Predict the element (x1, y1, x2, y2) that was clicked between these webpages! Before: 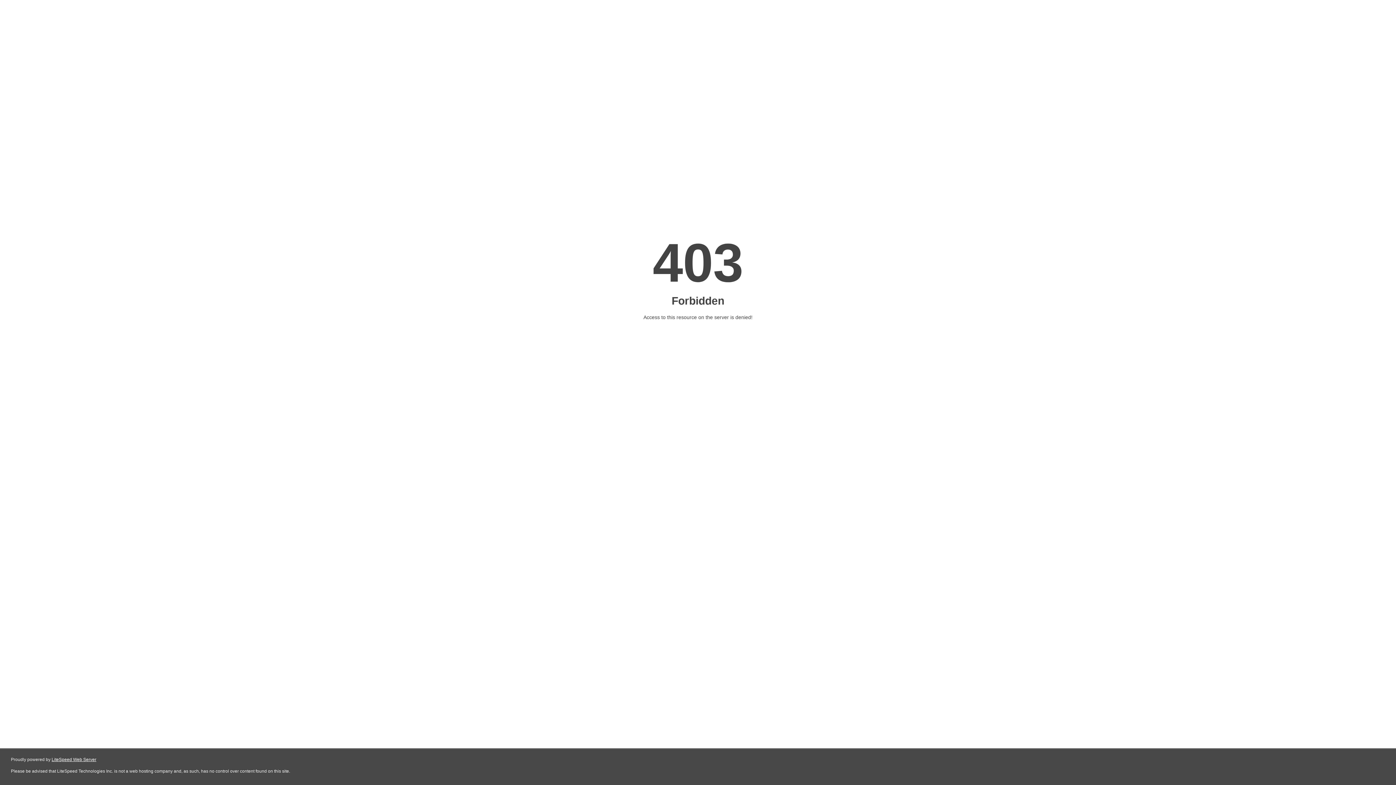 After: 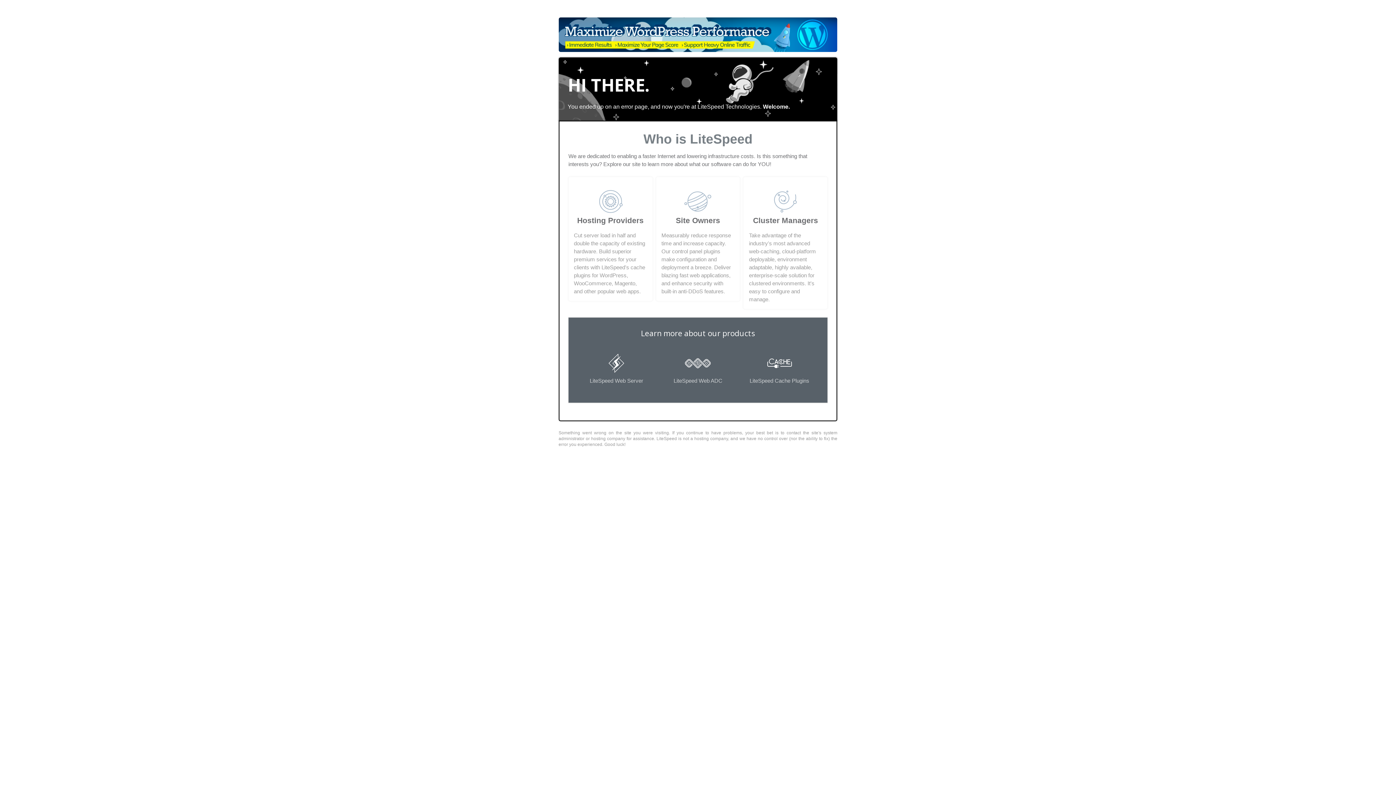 Action: label: LiteSpeed Web Server bbox: (51, 757, 96, 762)